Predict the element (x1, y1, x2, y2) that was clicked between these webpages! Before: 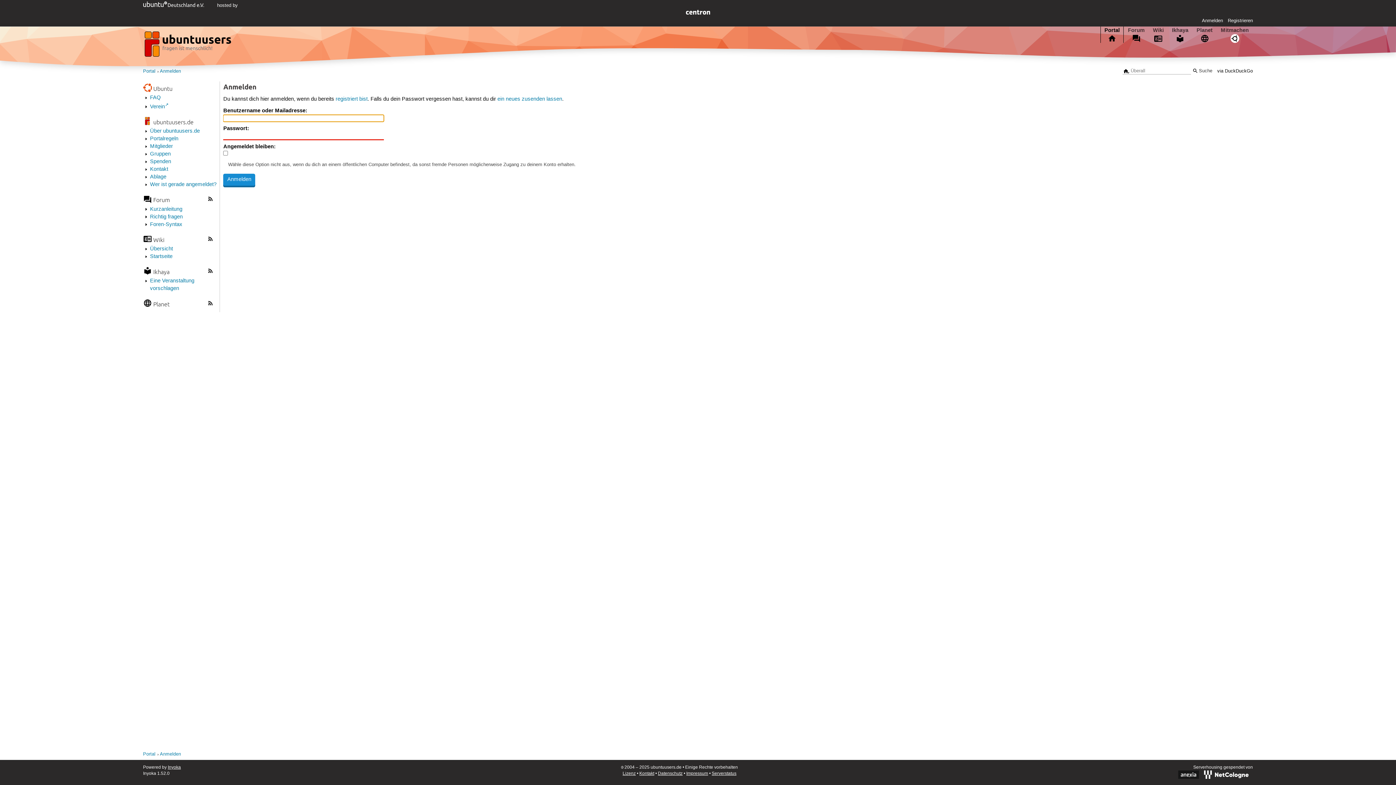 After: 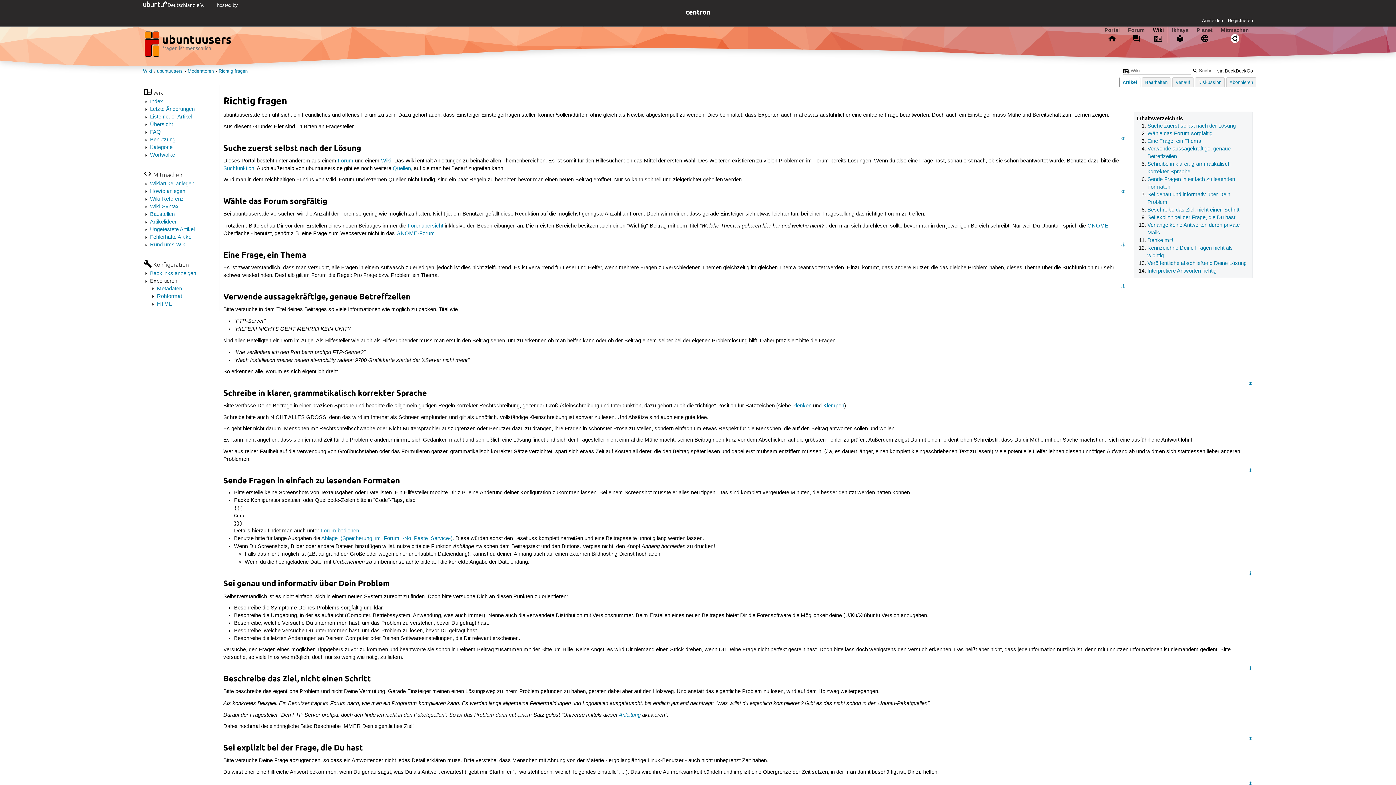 Action: label: Richtig fragen bbox: (150, 213, 182, 220)